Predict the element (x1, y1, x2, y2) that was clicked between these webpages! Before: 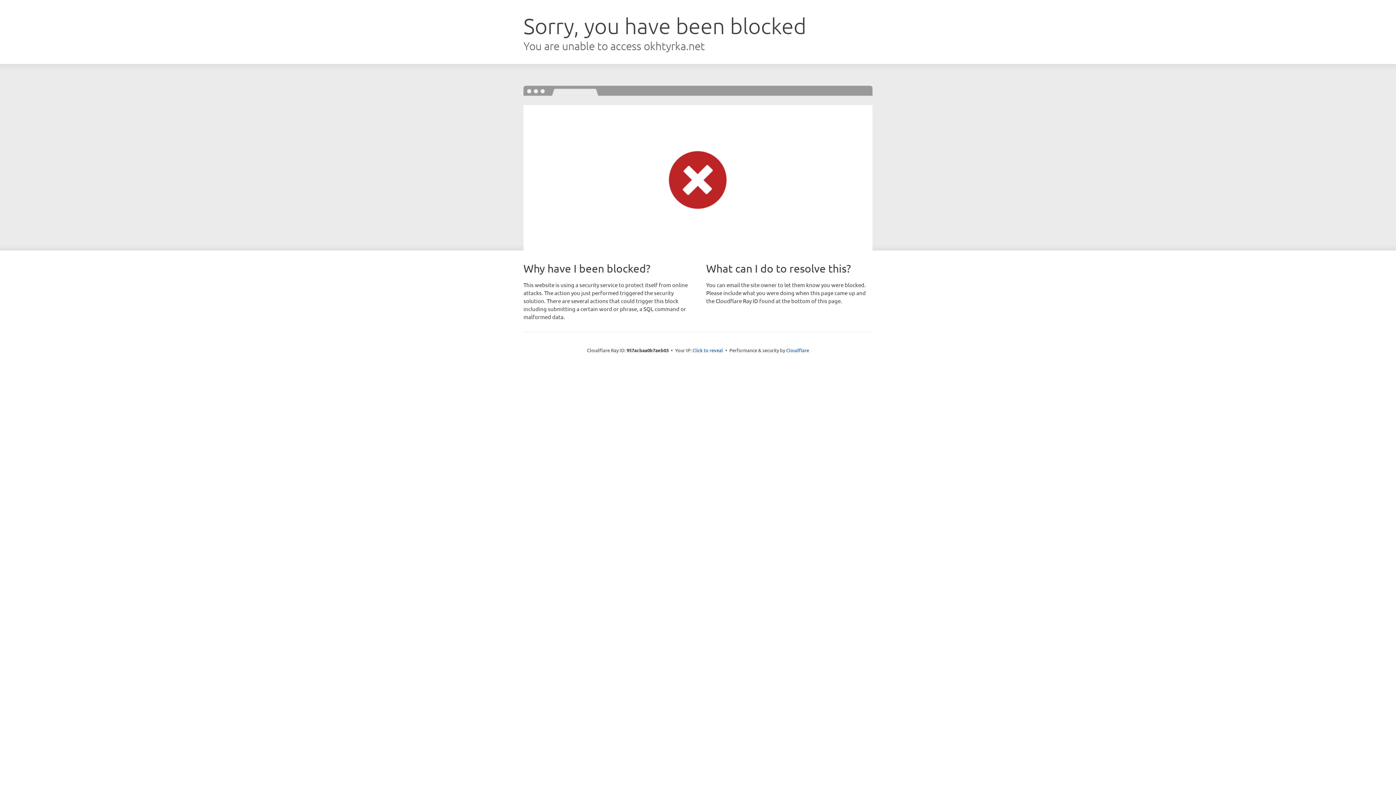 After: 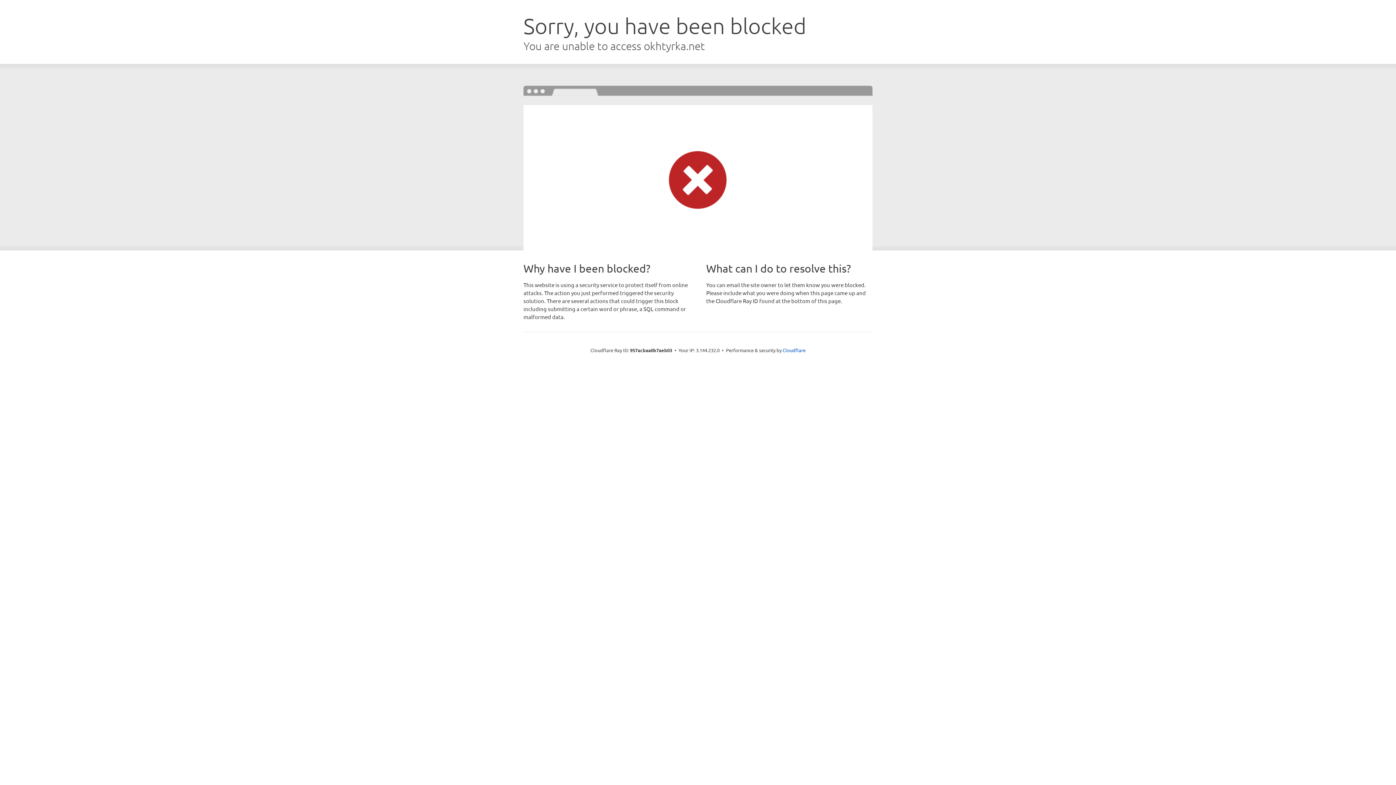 Action: bbox: (692, 346, 723, 353) label: Click to reveal